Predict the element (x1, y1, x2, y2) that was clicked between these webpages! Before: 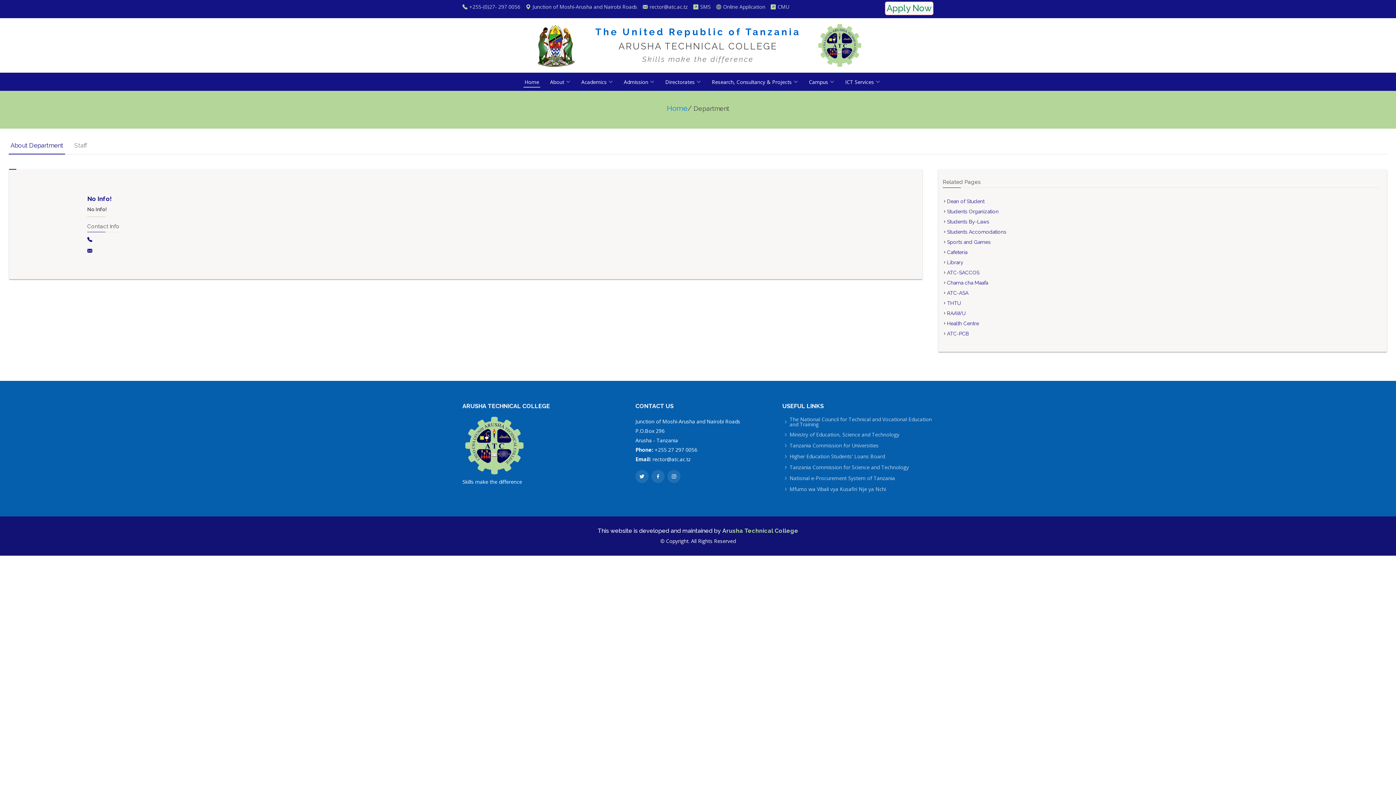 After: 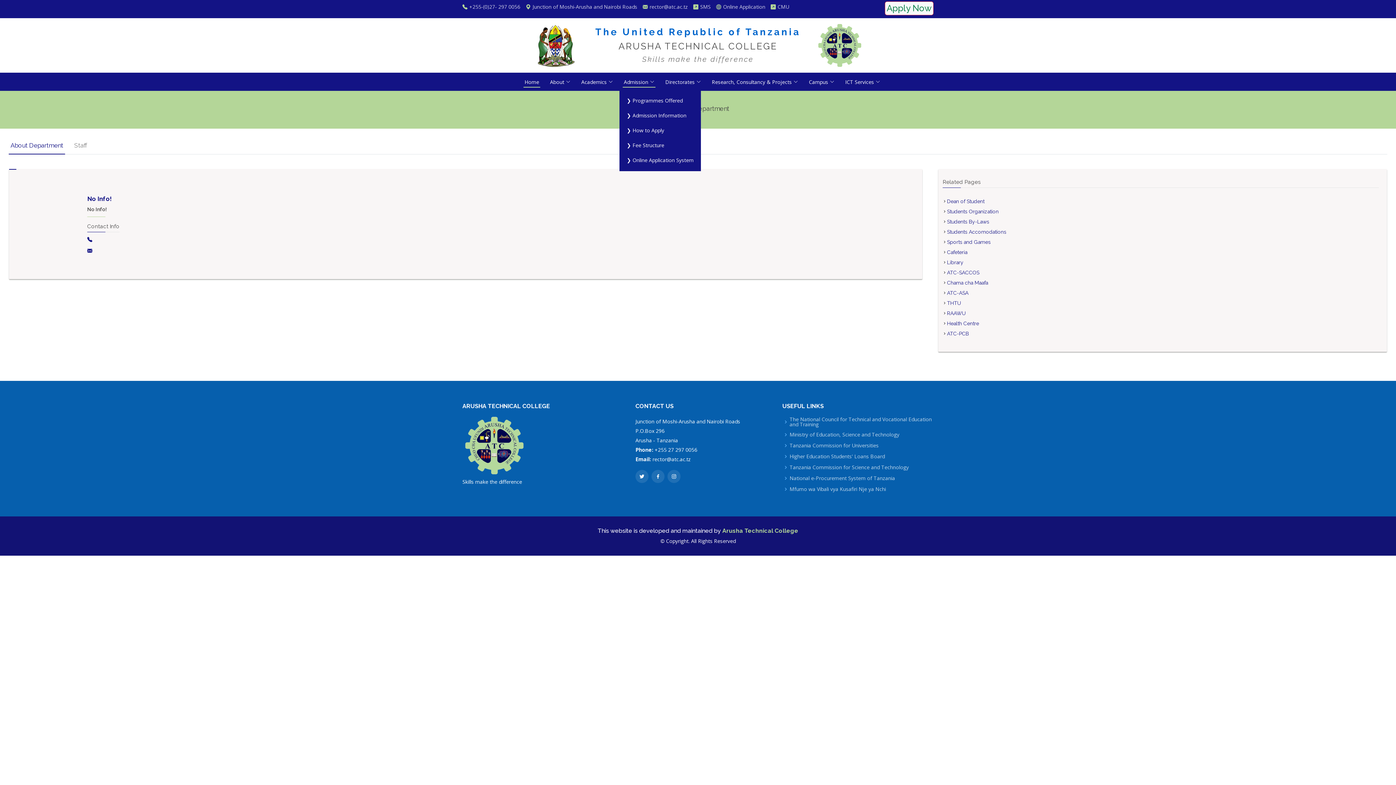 Action: label: Admission bbox: (622, 78, 655, 85)